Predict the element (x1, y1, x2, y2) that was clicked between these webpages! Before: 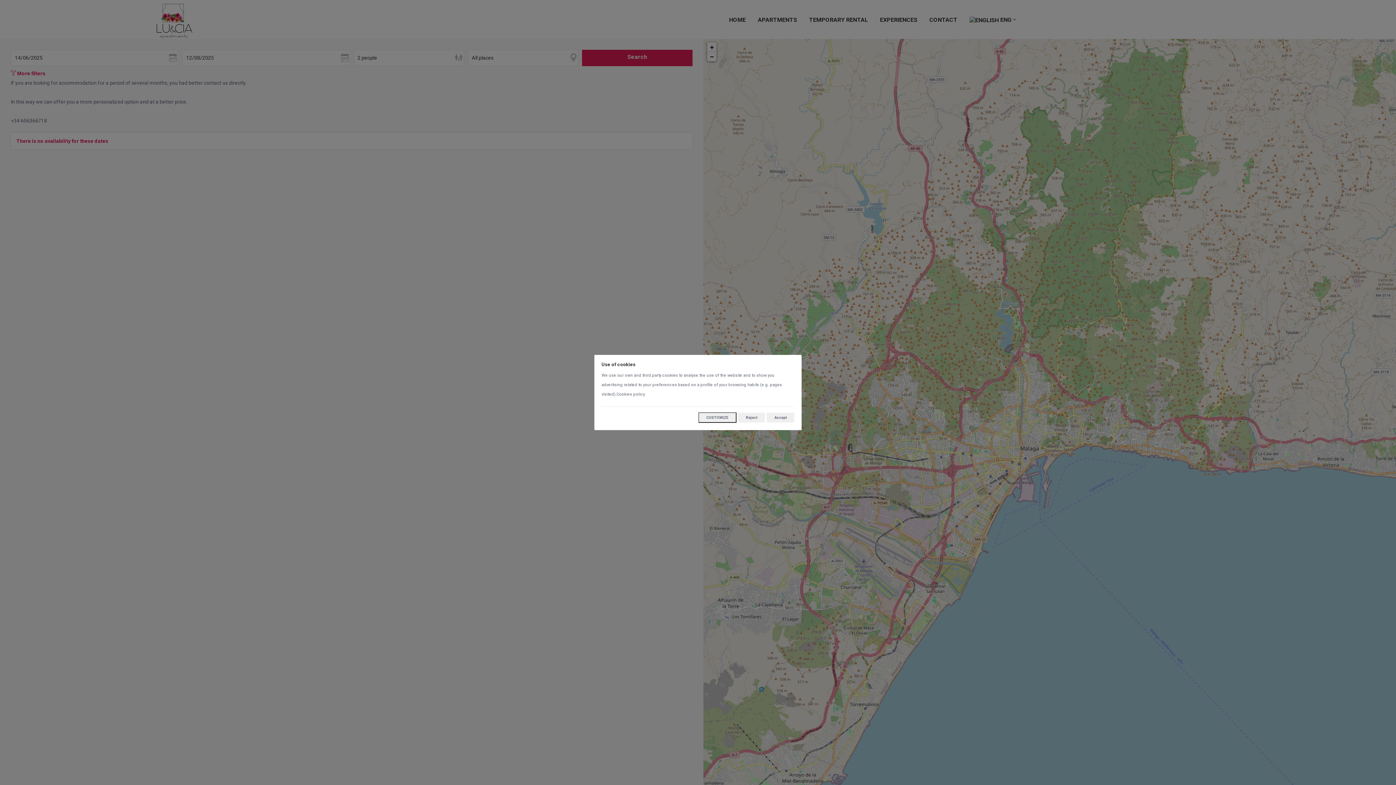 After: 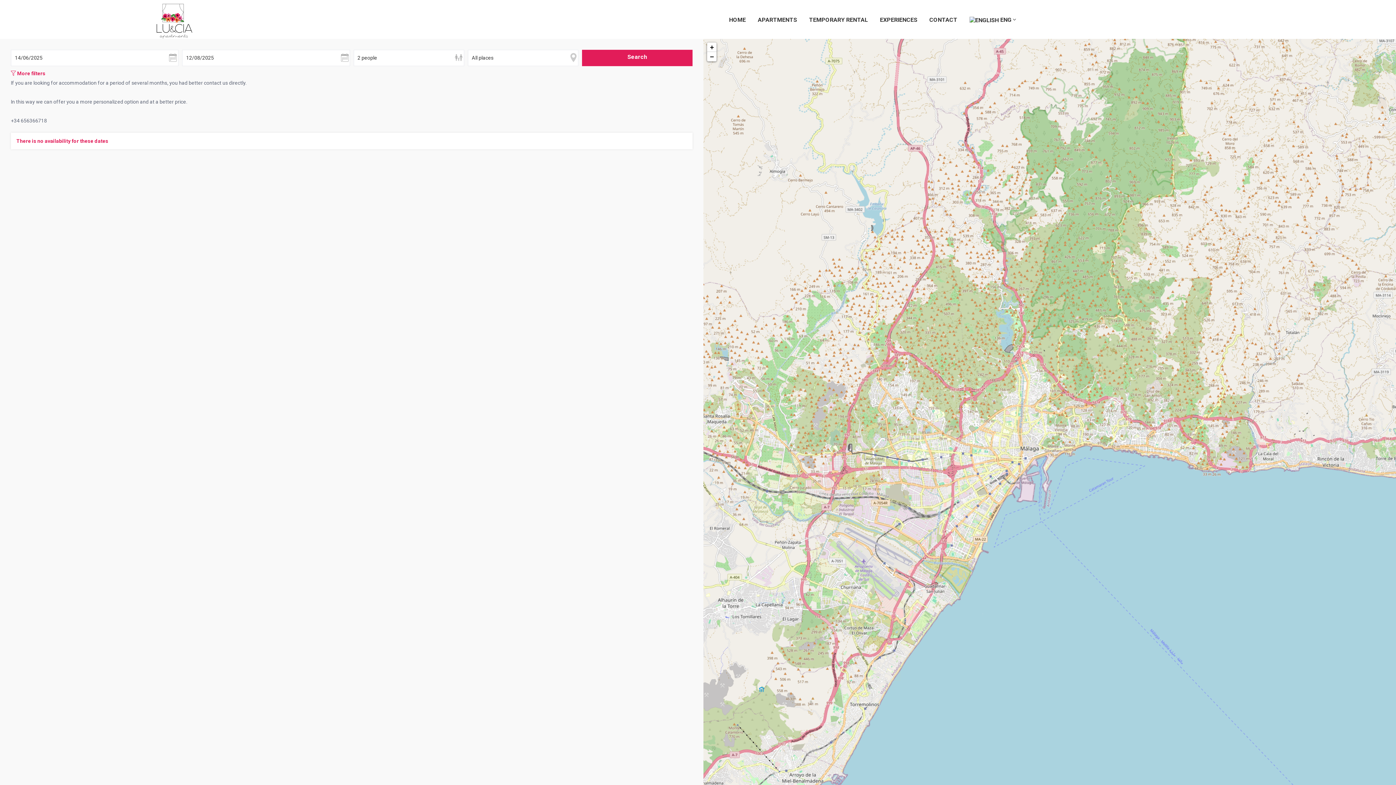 Action: label: Accept bbox: (766, 412, 794, 422)